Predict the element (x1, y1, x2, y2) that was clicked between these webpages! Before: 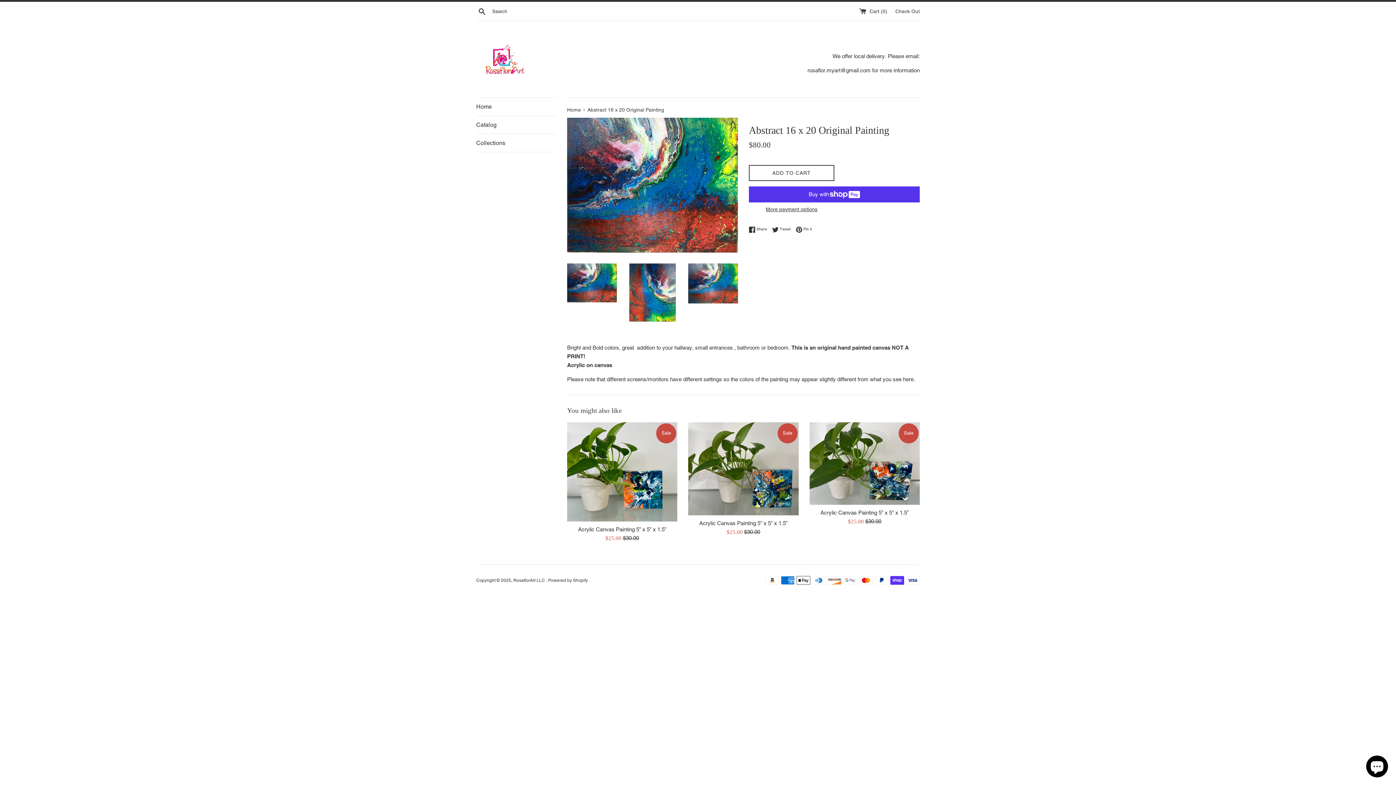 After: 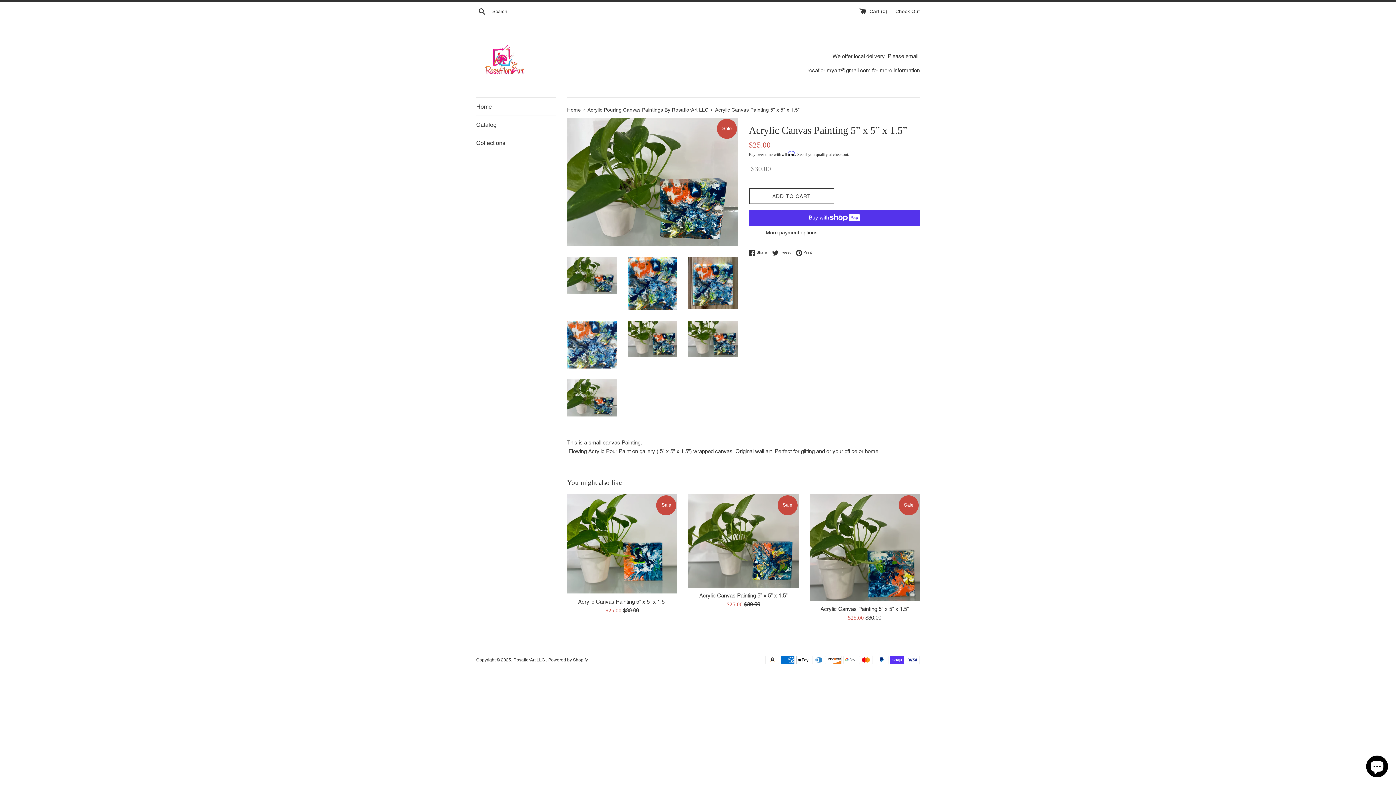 Action: label: Acrylic Canvas Painting 5” x 5” x 1.5” bbox: (820, 509, 909, 516)